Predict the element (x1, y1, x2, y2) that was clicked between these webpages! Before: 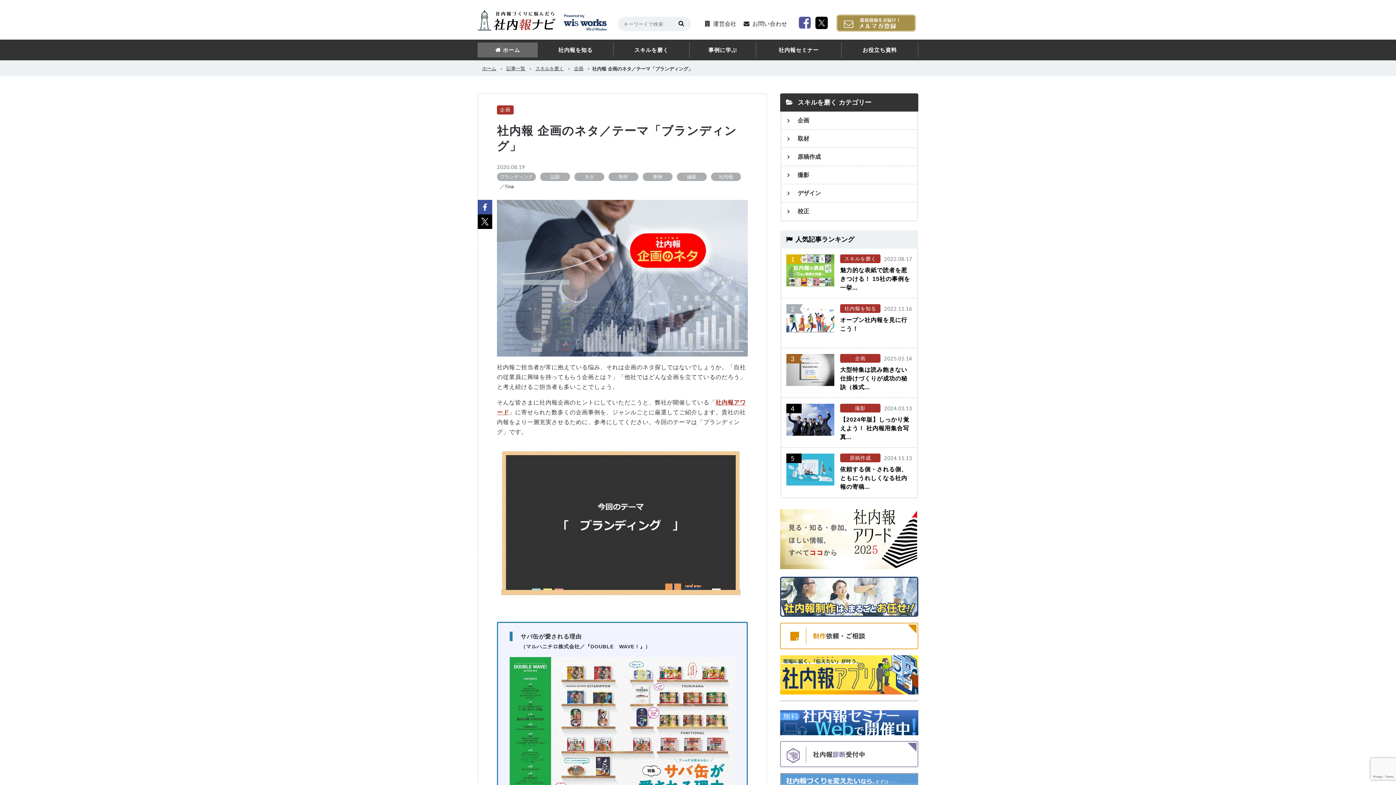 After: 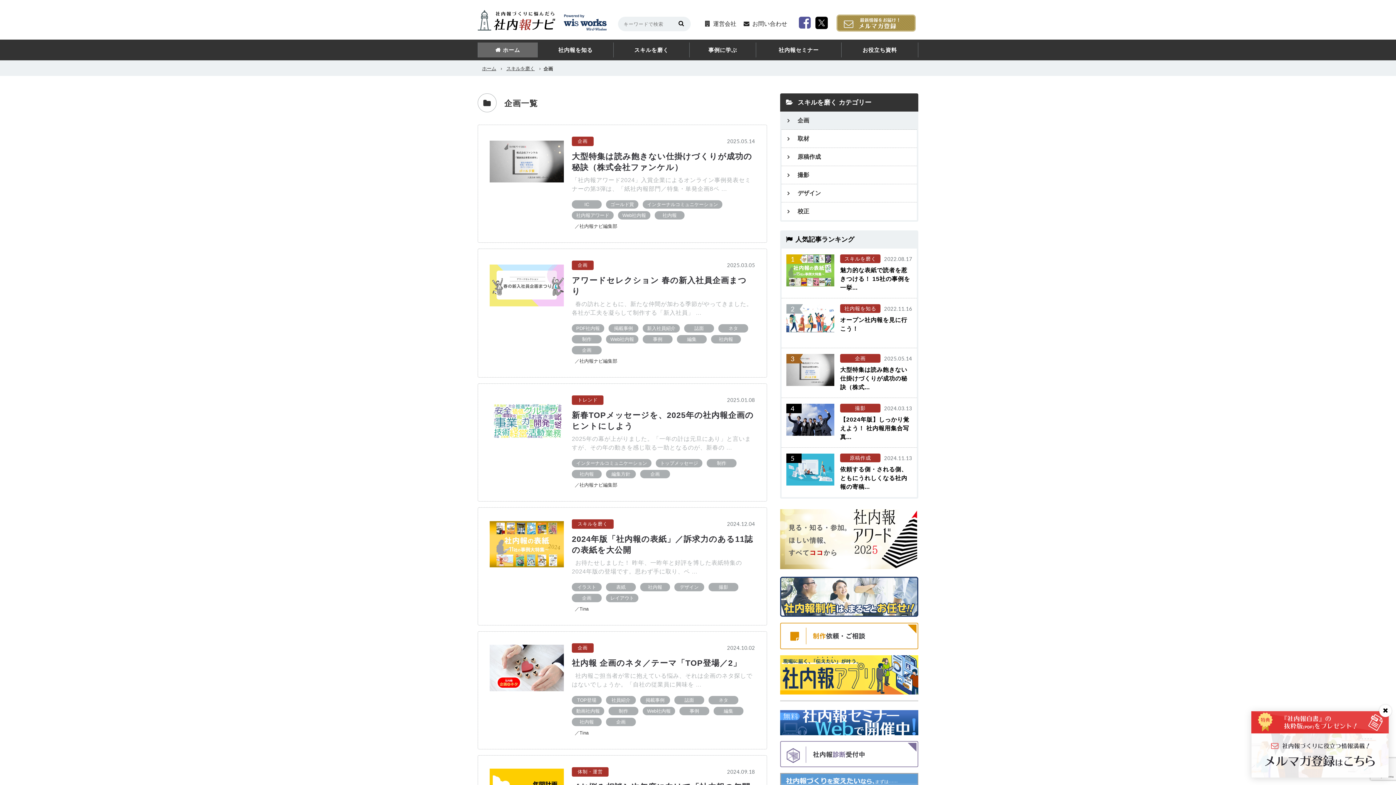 Action: bbox: (572, 64, 585, 72) label: 企画